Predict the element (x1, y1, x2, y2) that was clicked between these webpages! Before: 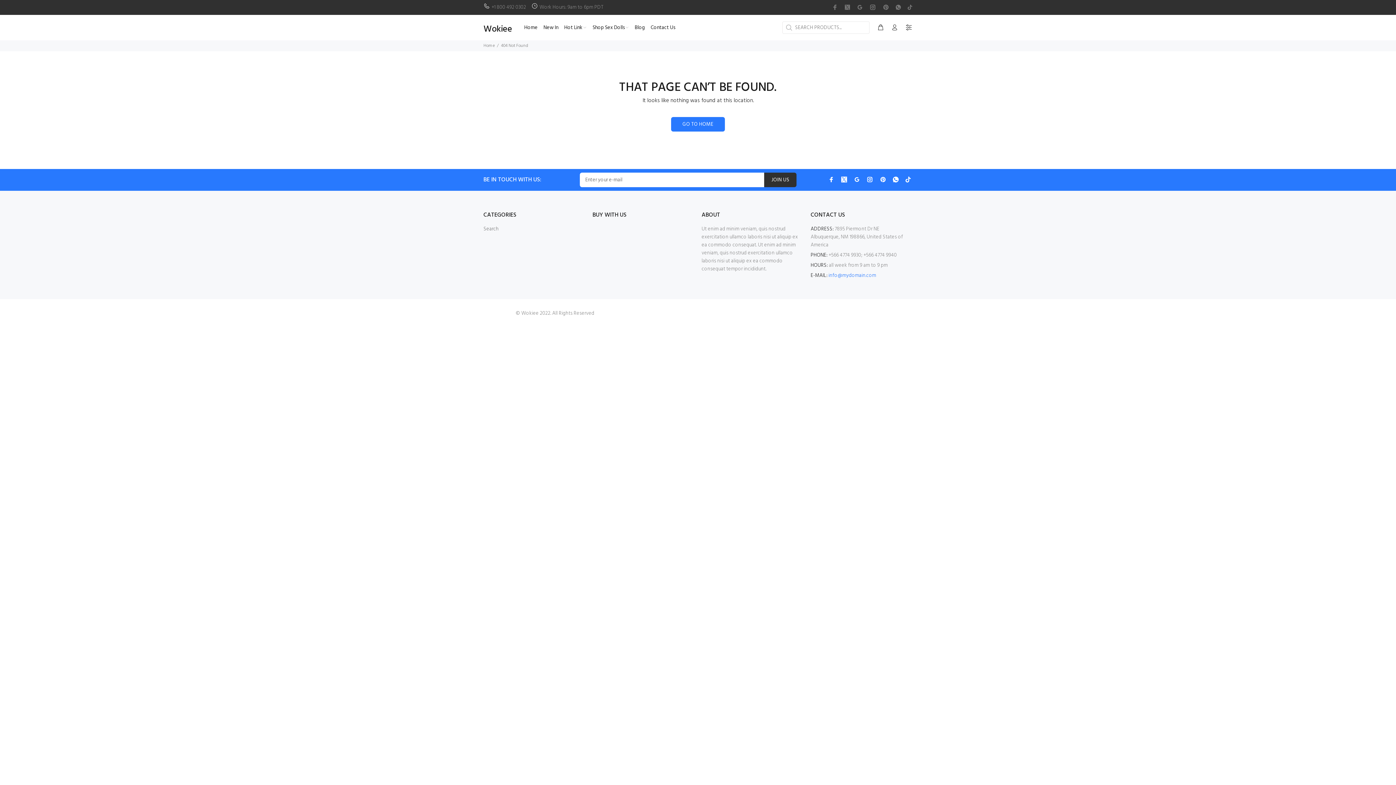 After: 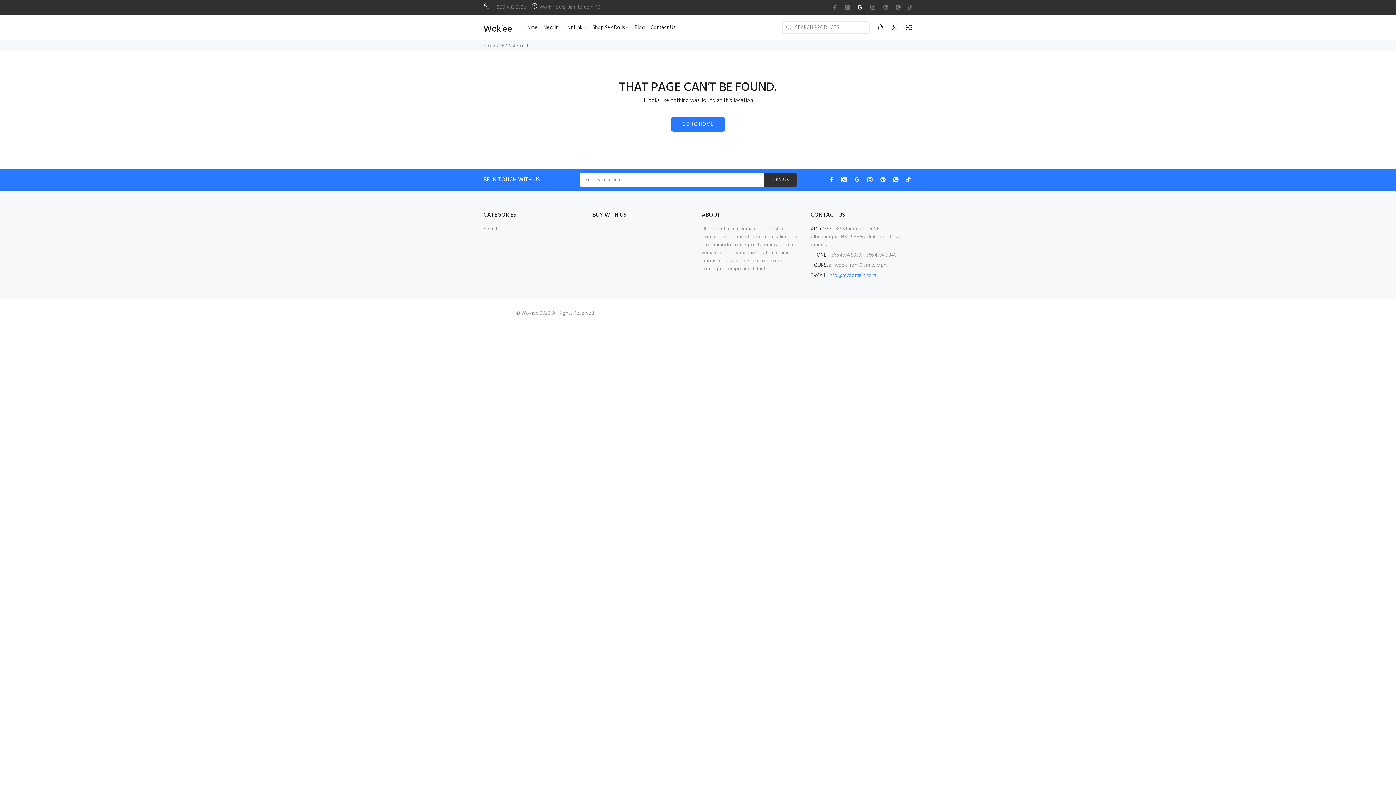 Action: bbox: (855, 2, 864, 12)